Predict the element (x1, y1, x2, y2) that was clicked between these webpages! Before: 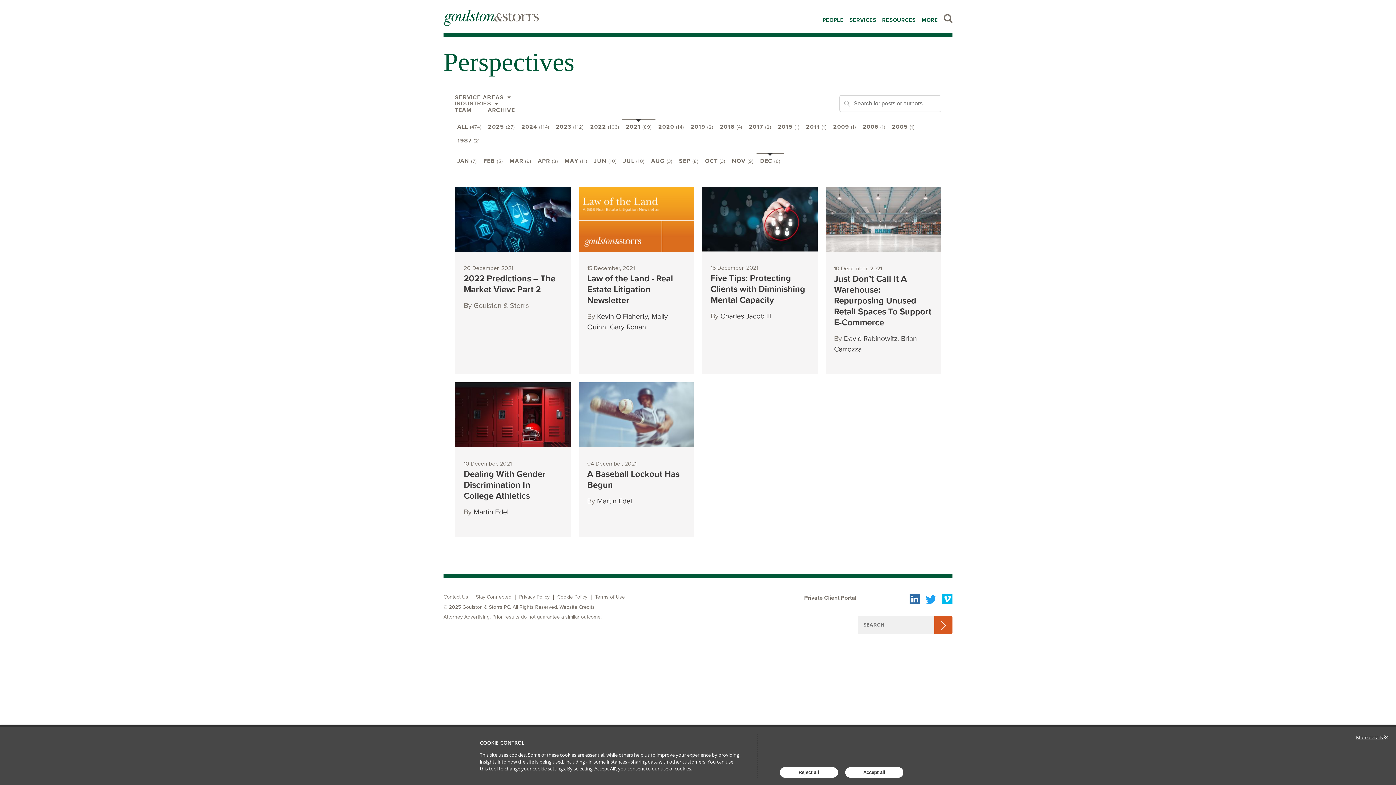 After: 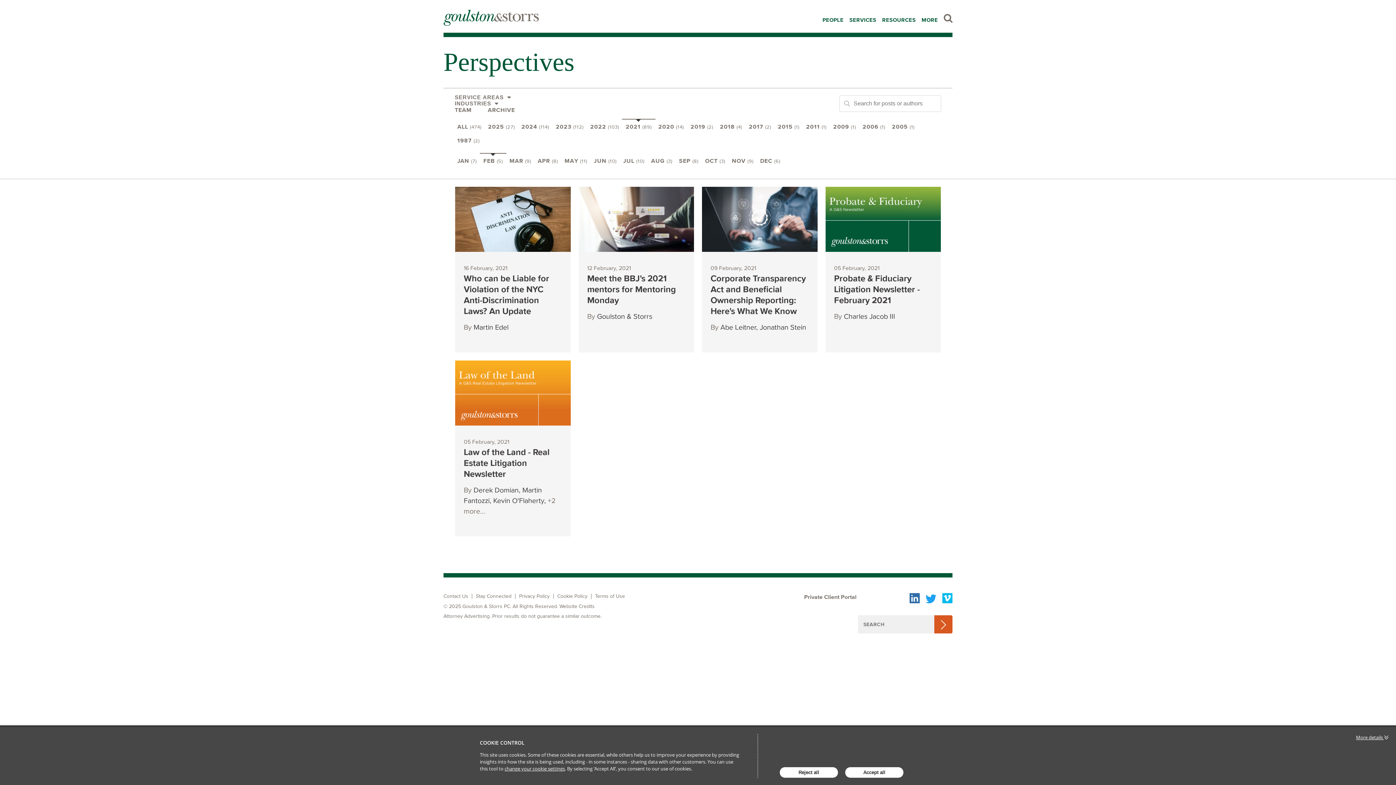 Action: bbox: (483, 157, 503, 164) label: FEB (5)